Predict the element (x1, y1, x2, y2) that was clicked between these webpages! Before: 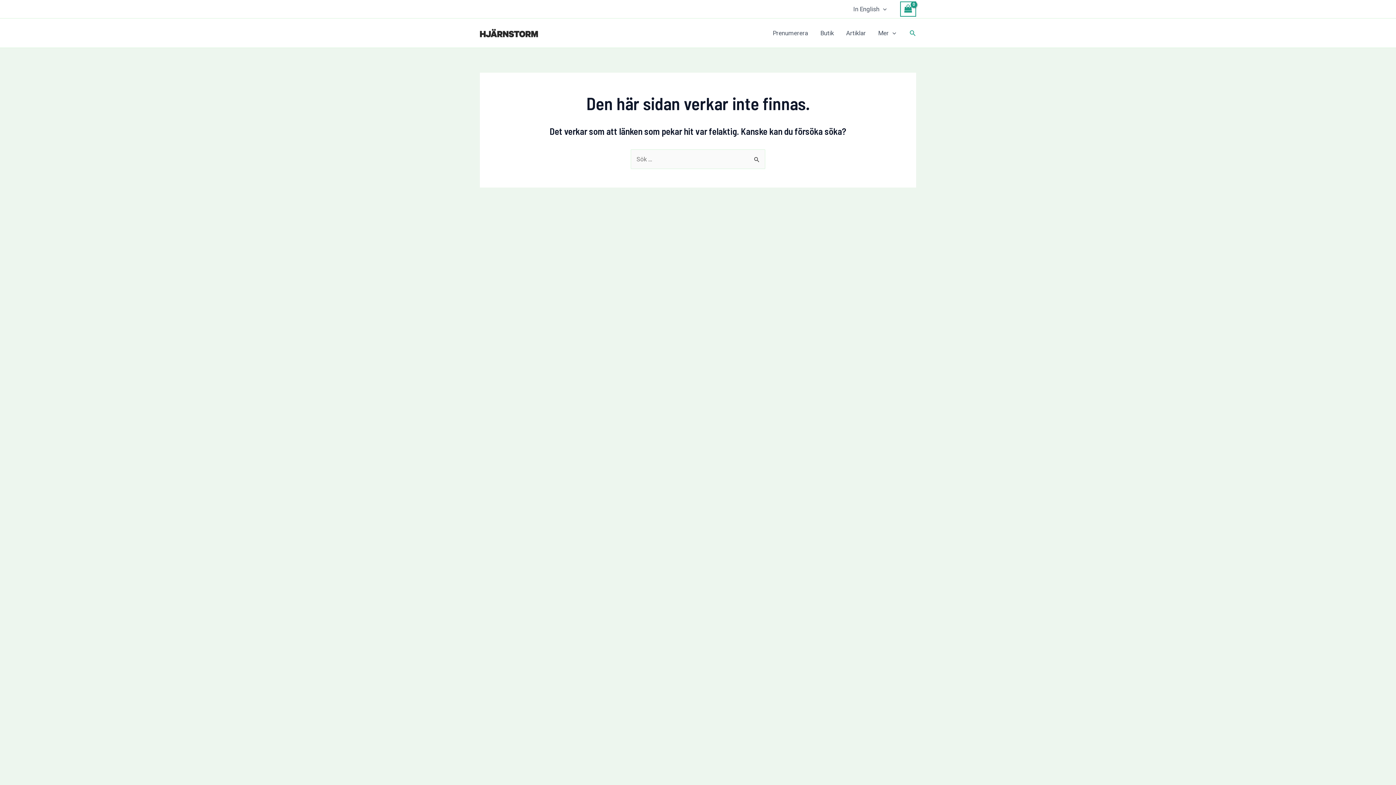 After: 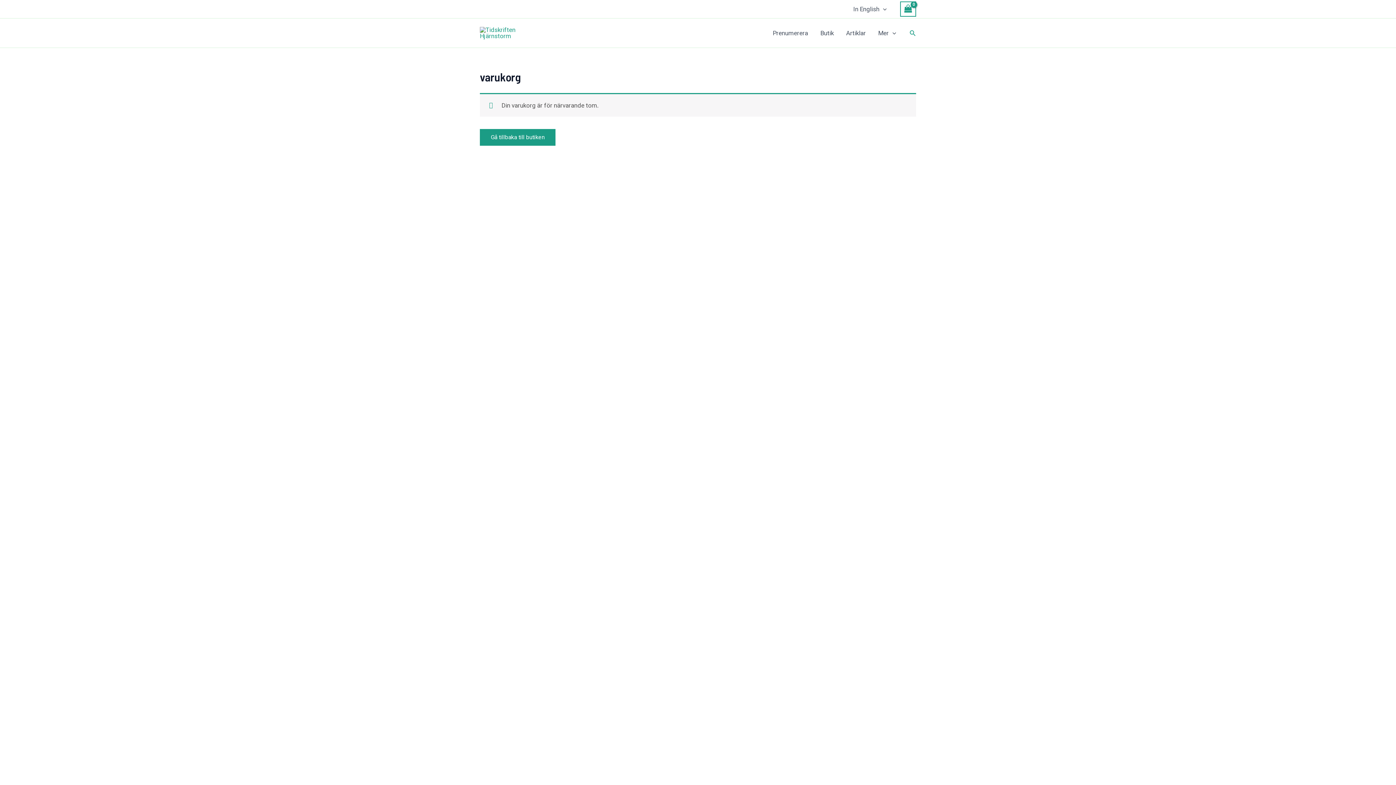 Action: label: View Shopping Cart, empty bbox: (900, 1, 916, 16)